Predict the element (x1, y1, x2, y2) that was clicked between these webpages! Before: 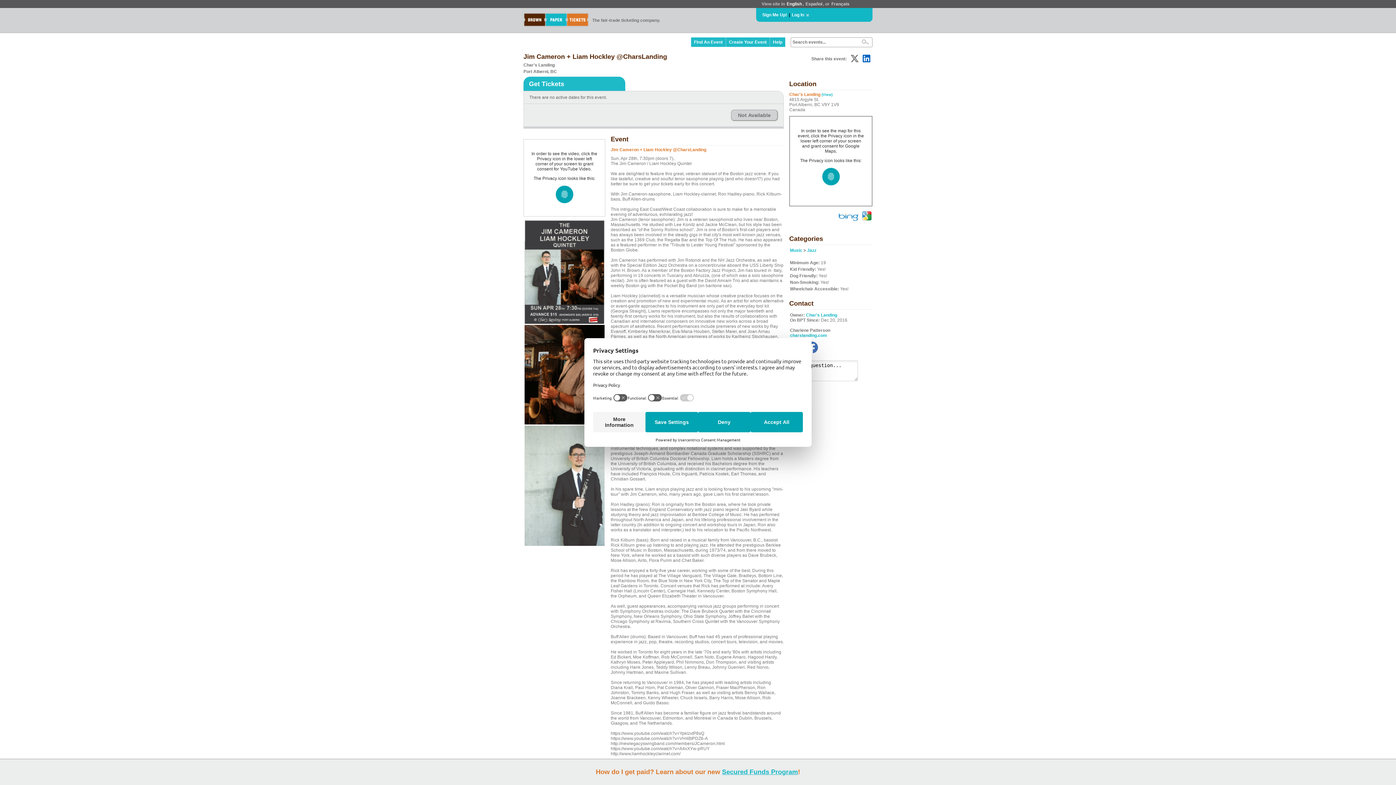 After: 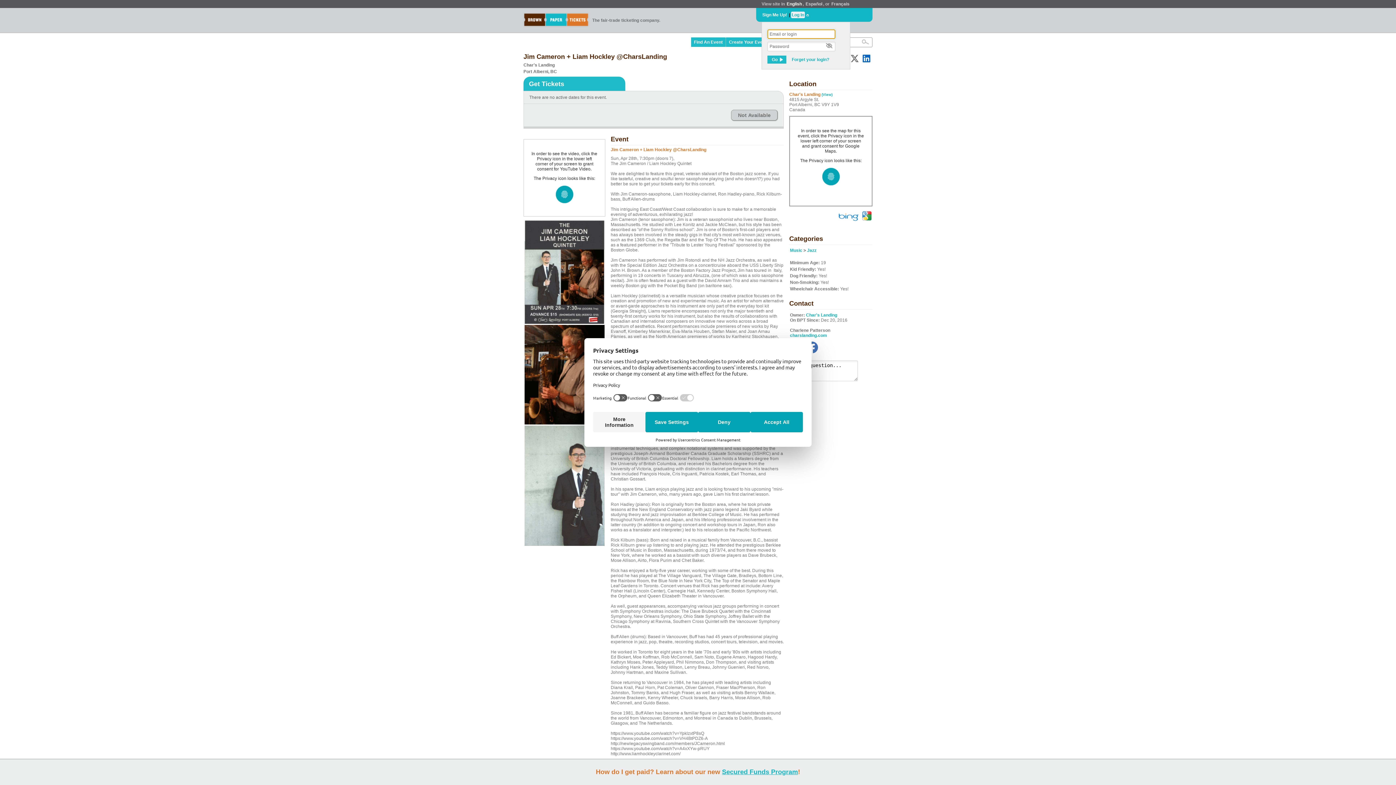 Action: label: Log In bbox: (791, 11, 805, 18)